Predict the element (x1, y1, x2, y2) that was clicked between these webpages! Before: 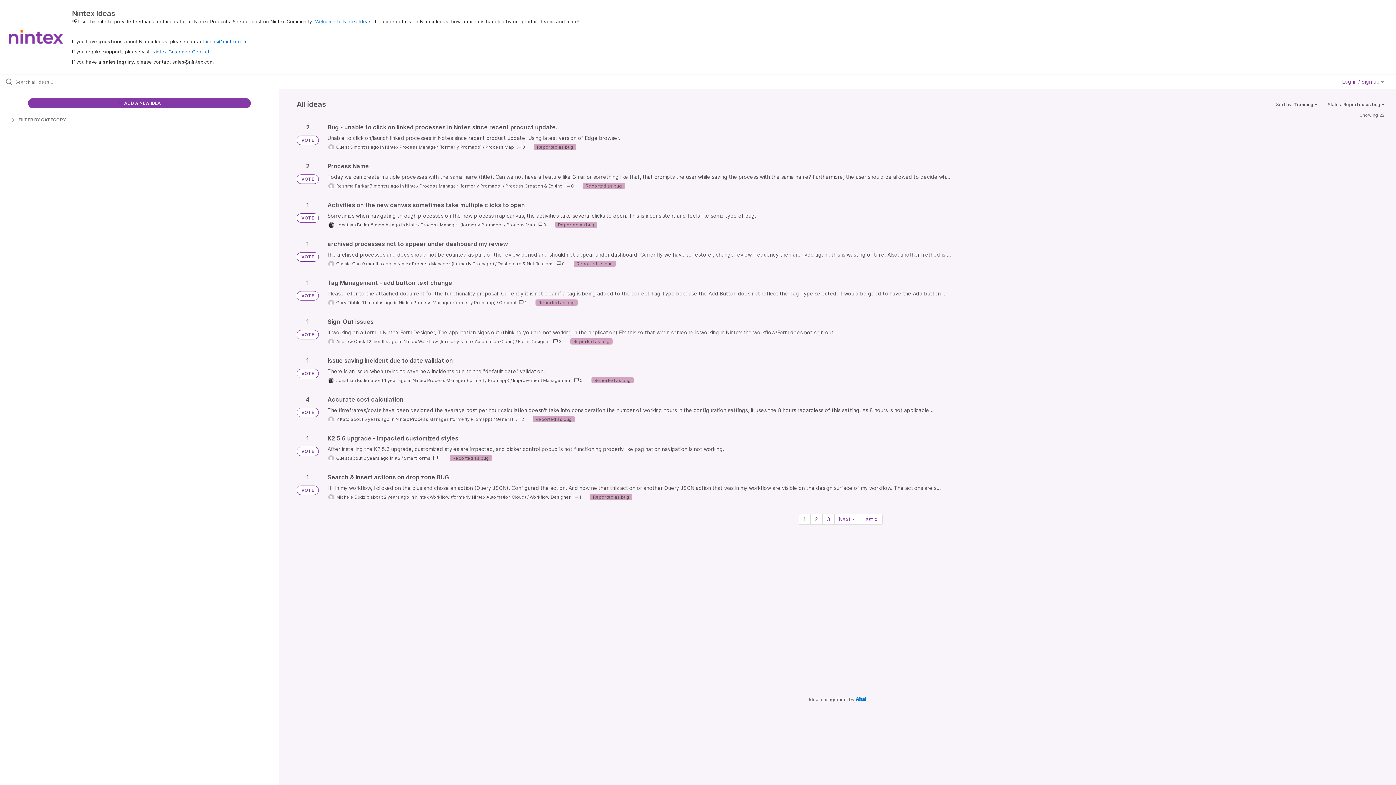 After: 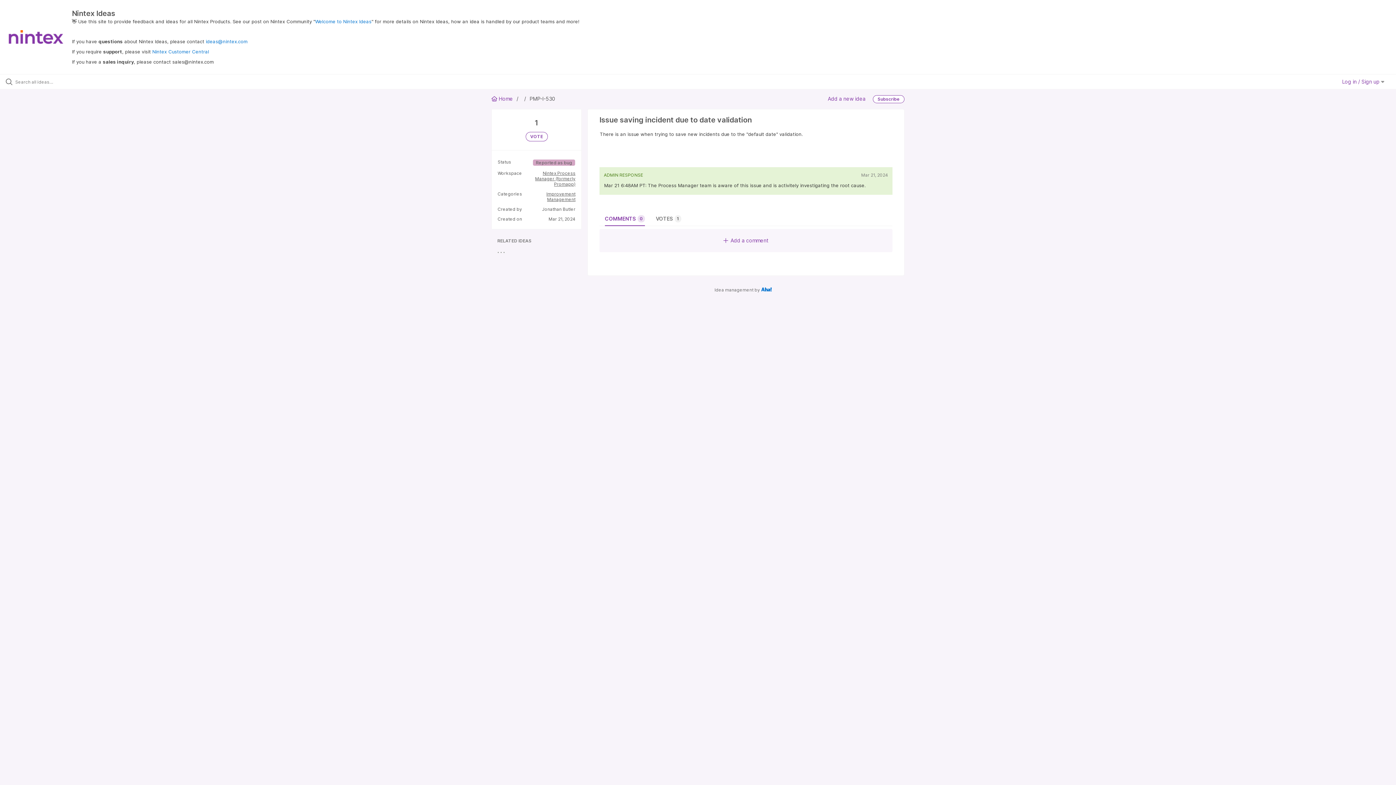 Action: bbox: (327, 356, 1384, 384)